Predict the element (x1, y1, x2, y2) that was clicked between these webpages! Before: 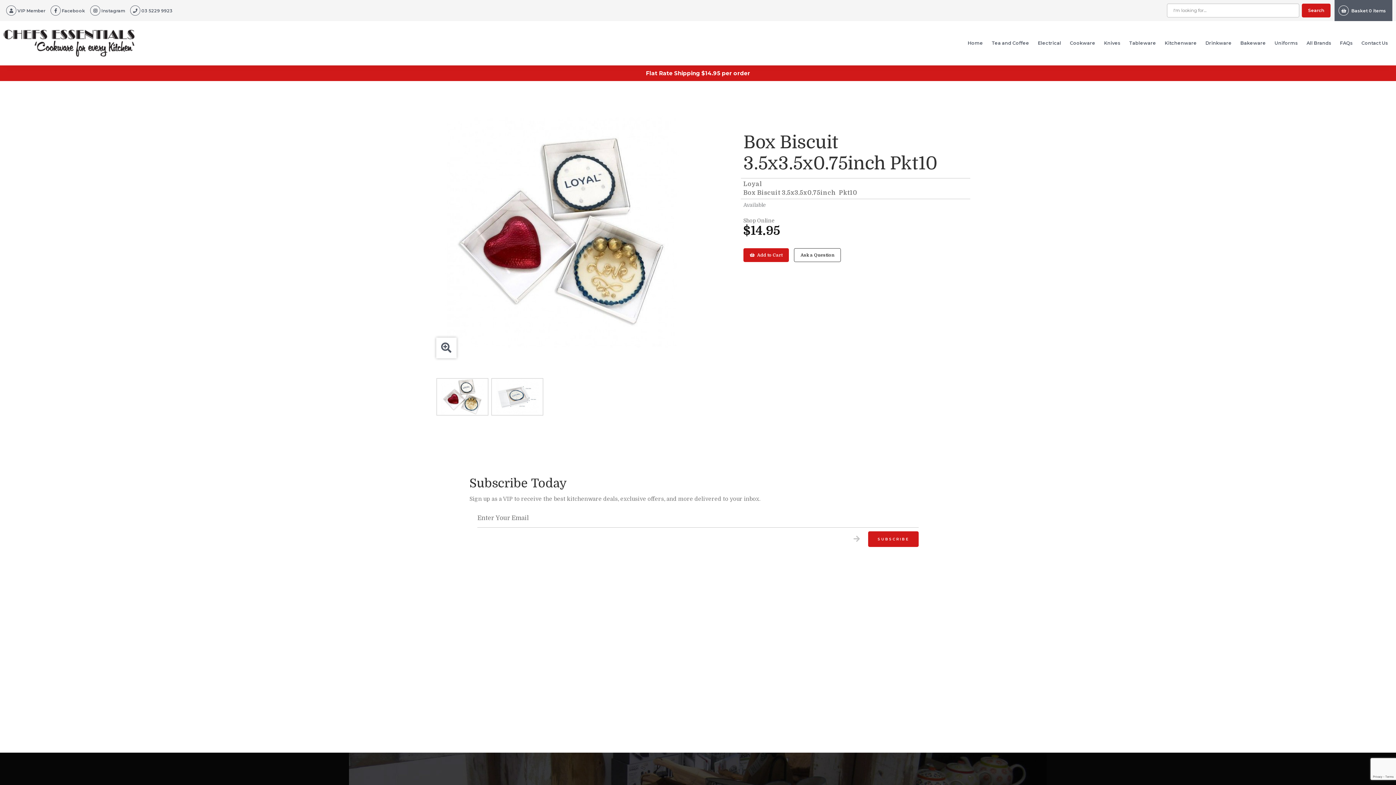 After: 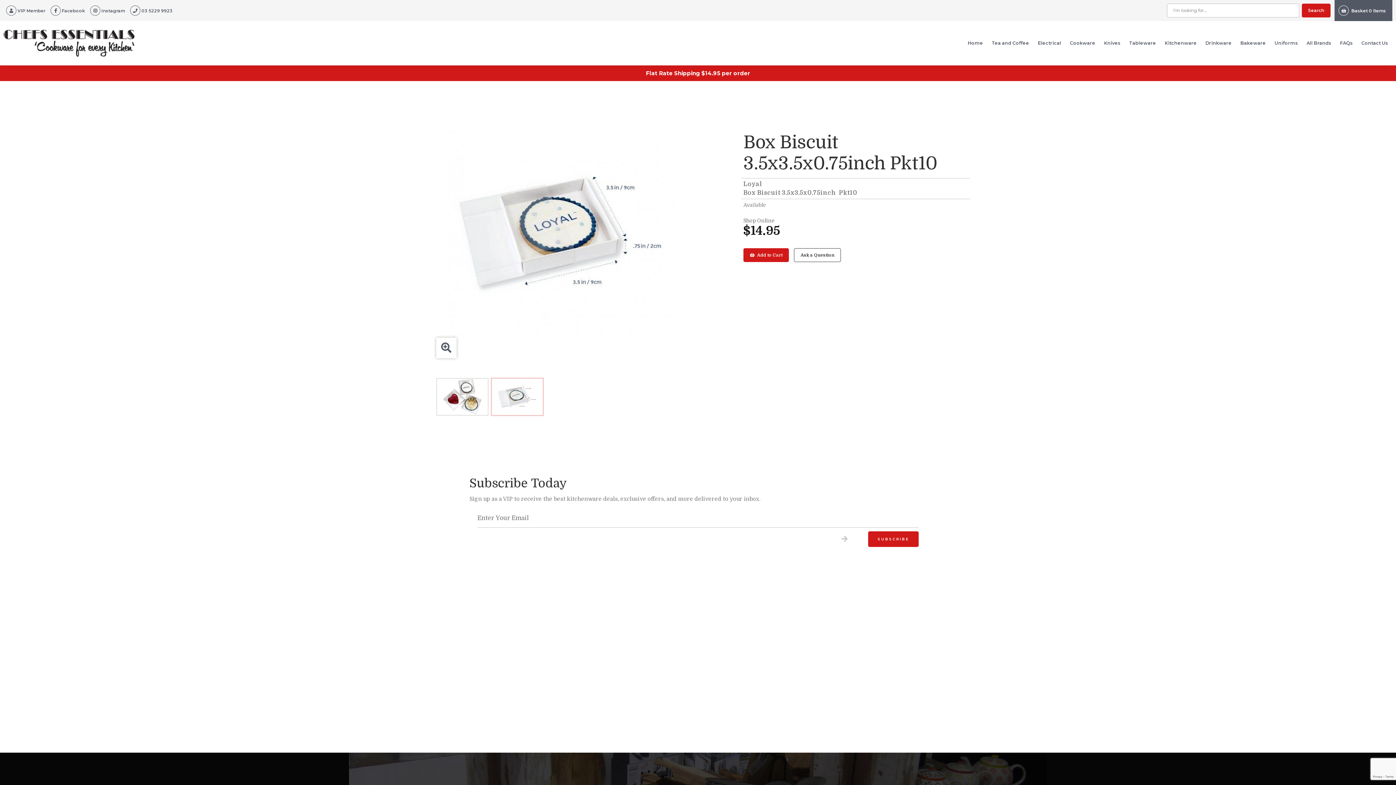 Action: bbox: (492, 378, 543, 415)